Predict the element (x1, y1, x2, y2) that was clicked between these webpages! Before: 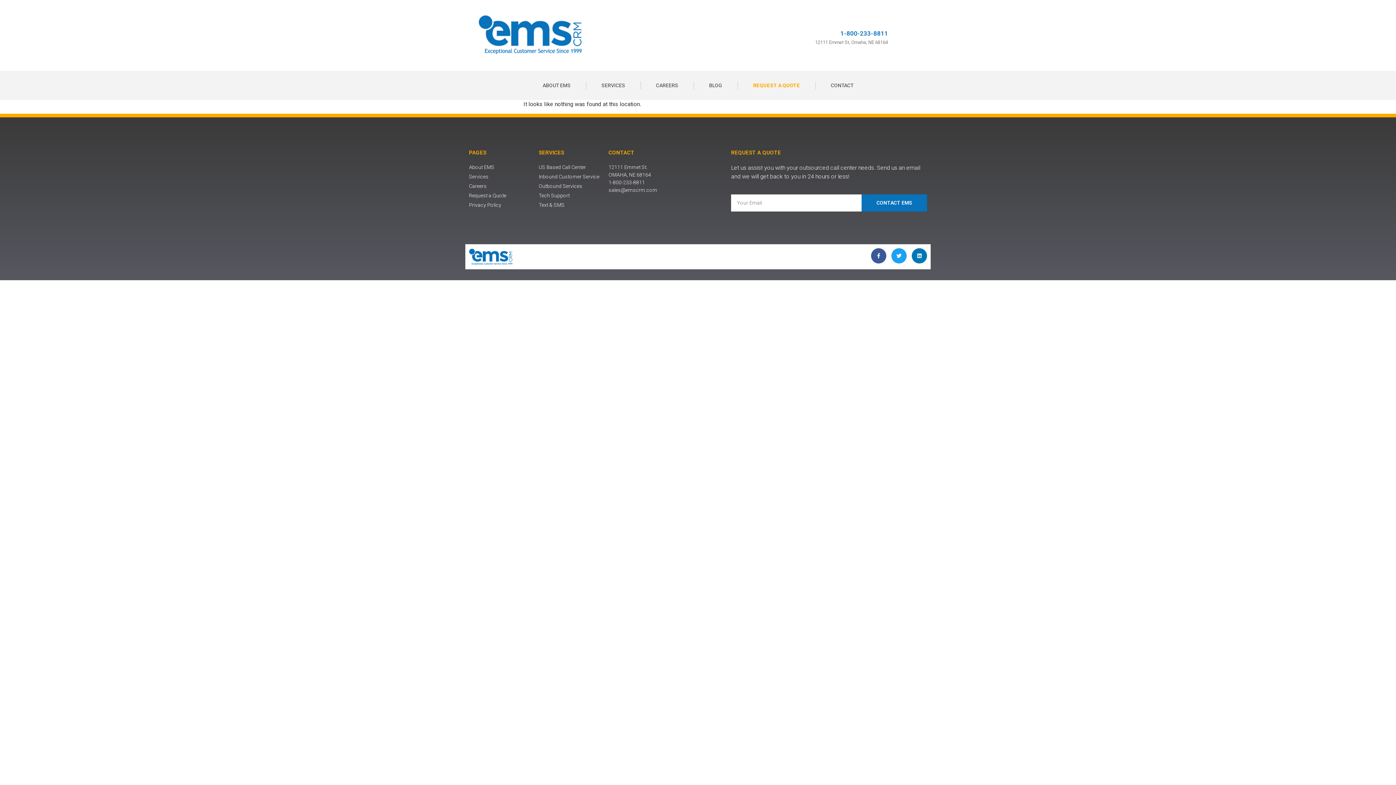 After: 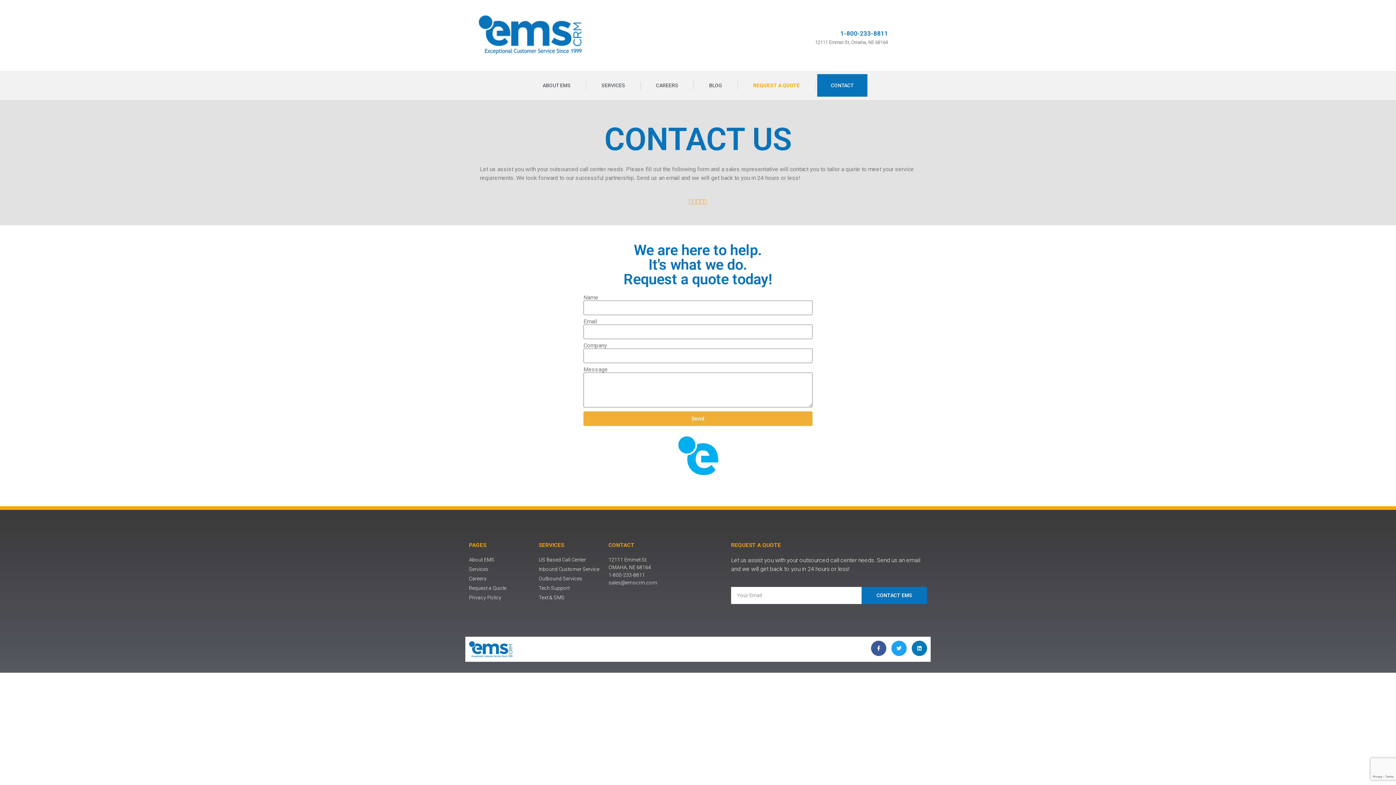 Action: label: CONTACT bbox: (817, 74, 867, 96)